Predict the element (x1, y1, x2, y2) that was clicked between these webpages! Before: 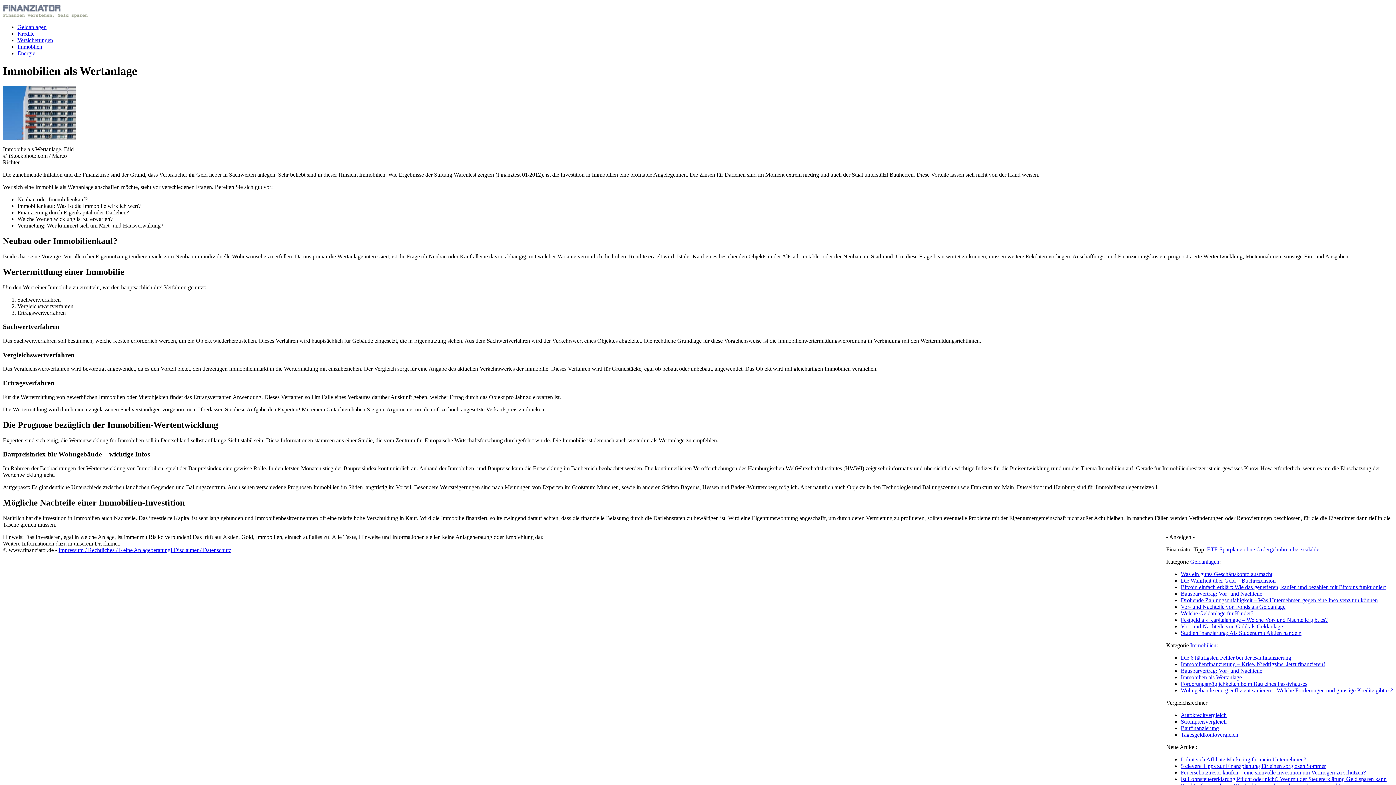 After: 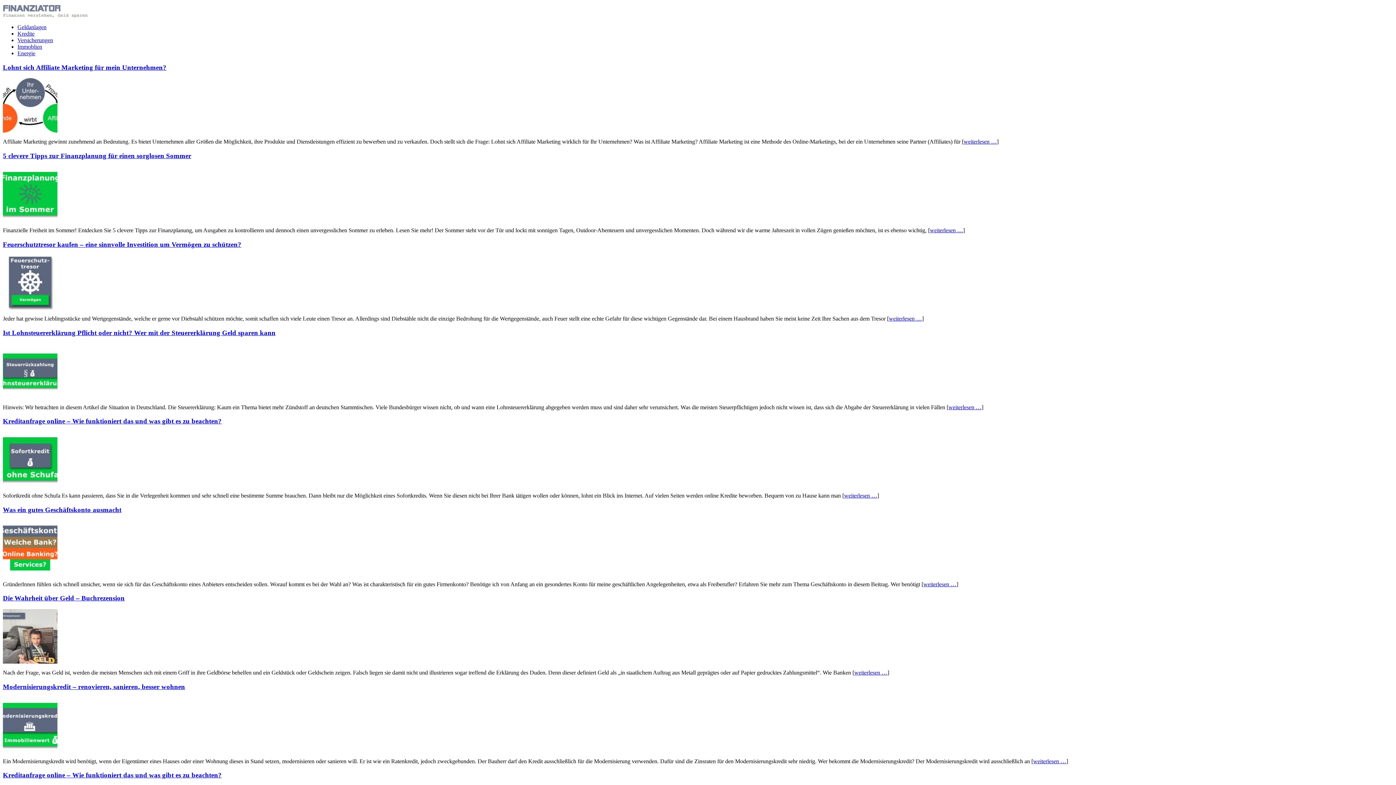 Action: bbox: (2, 13, 88, 19)